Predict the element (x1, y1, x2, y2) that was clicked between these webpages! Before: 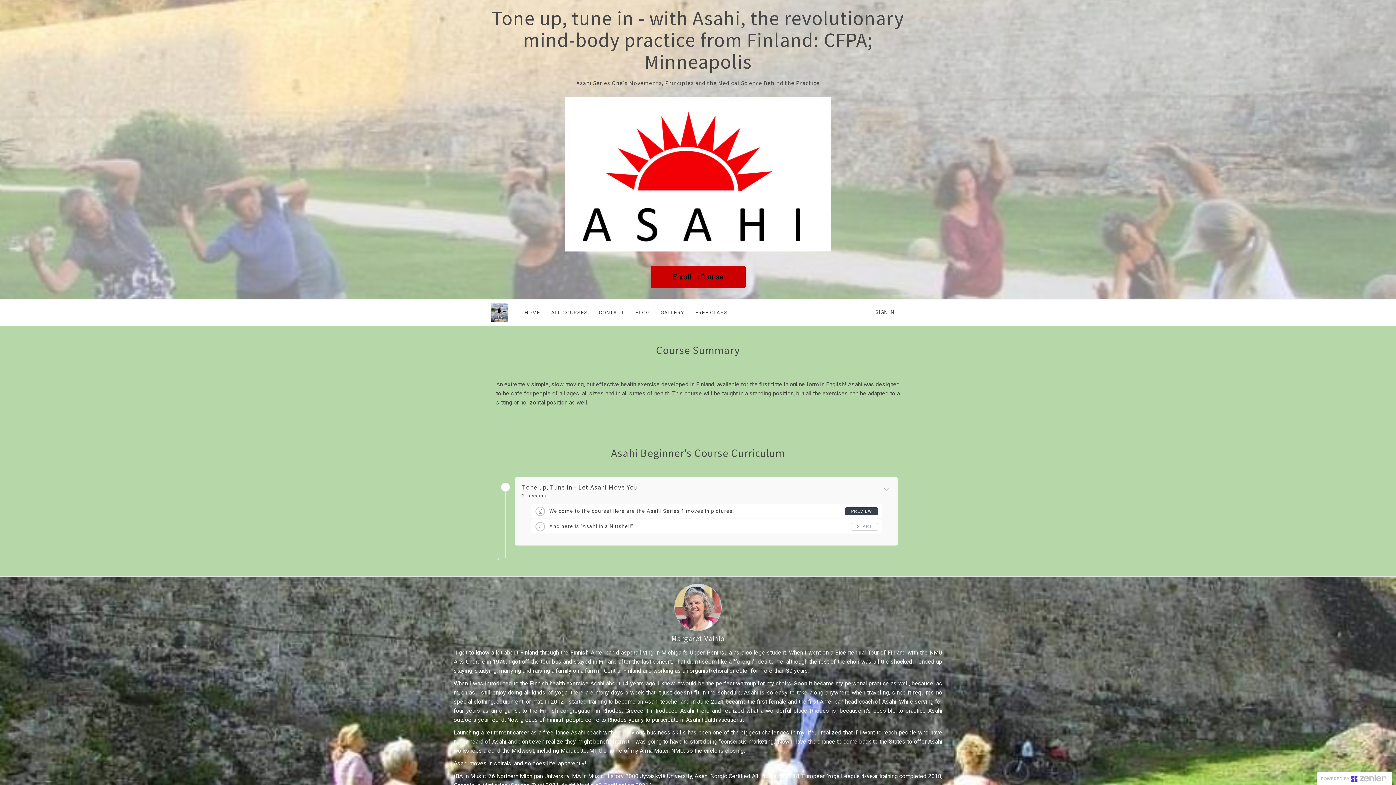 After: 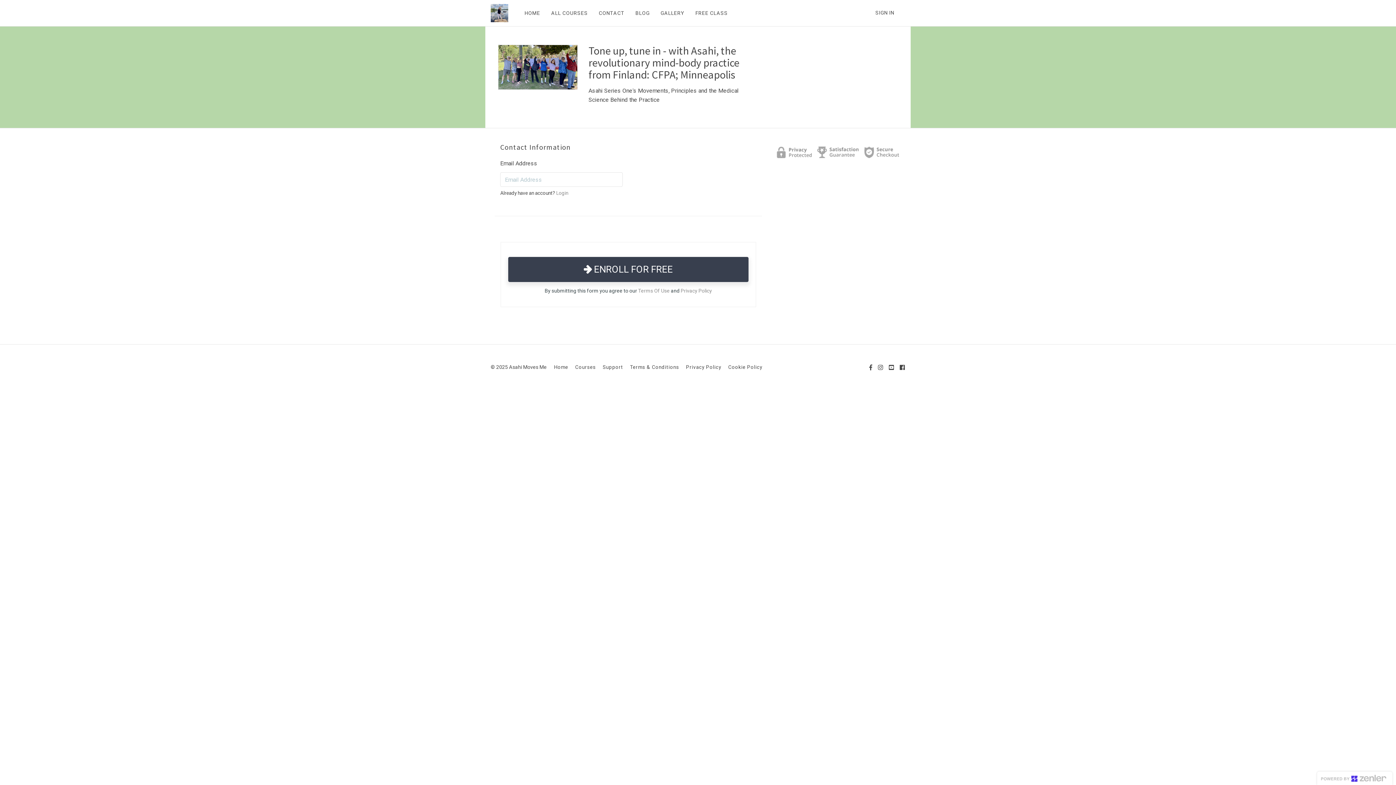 Action: bbox: (650, 266, 745, 288) label: Enroll in Course